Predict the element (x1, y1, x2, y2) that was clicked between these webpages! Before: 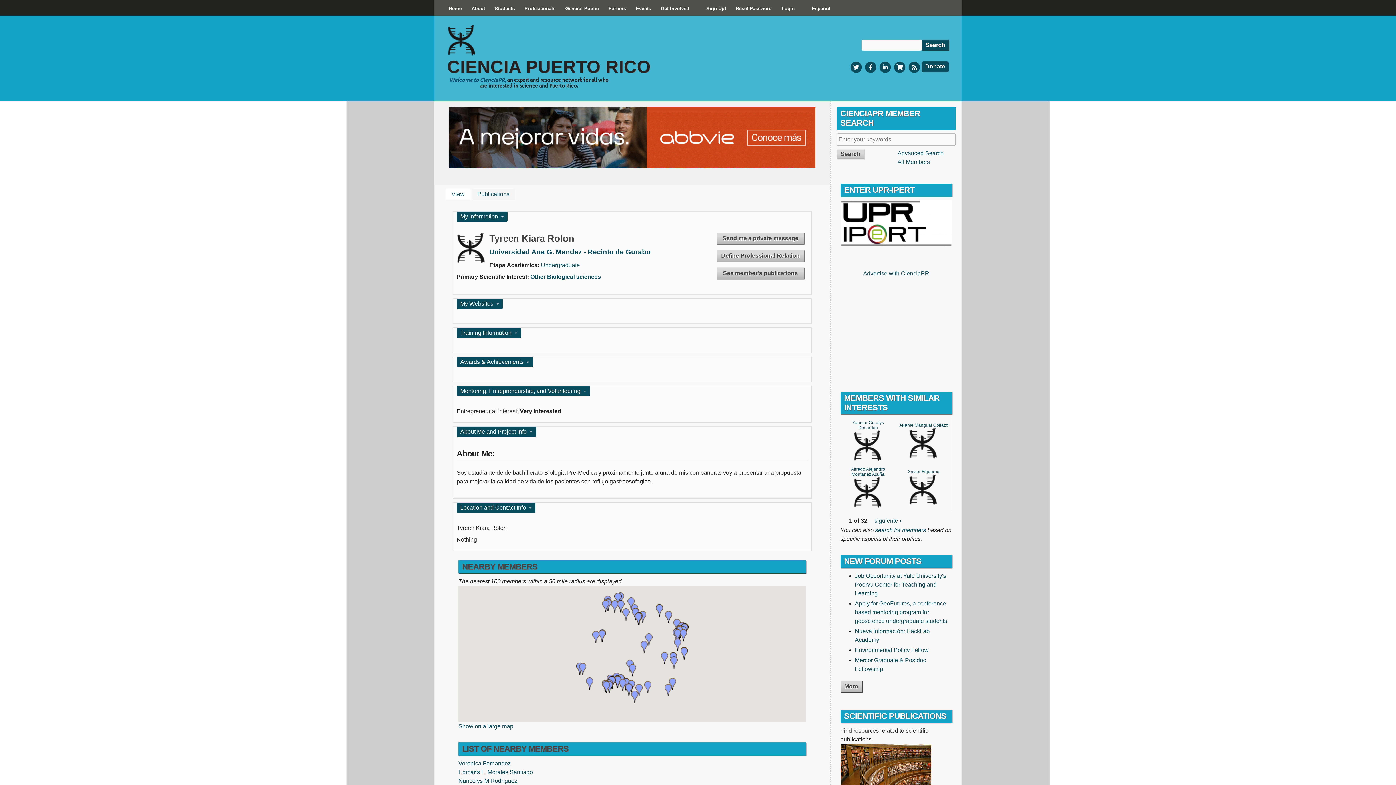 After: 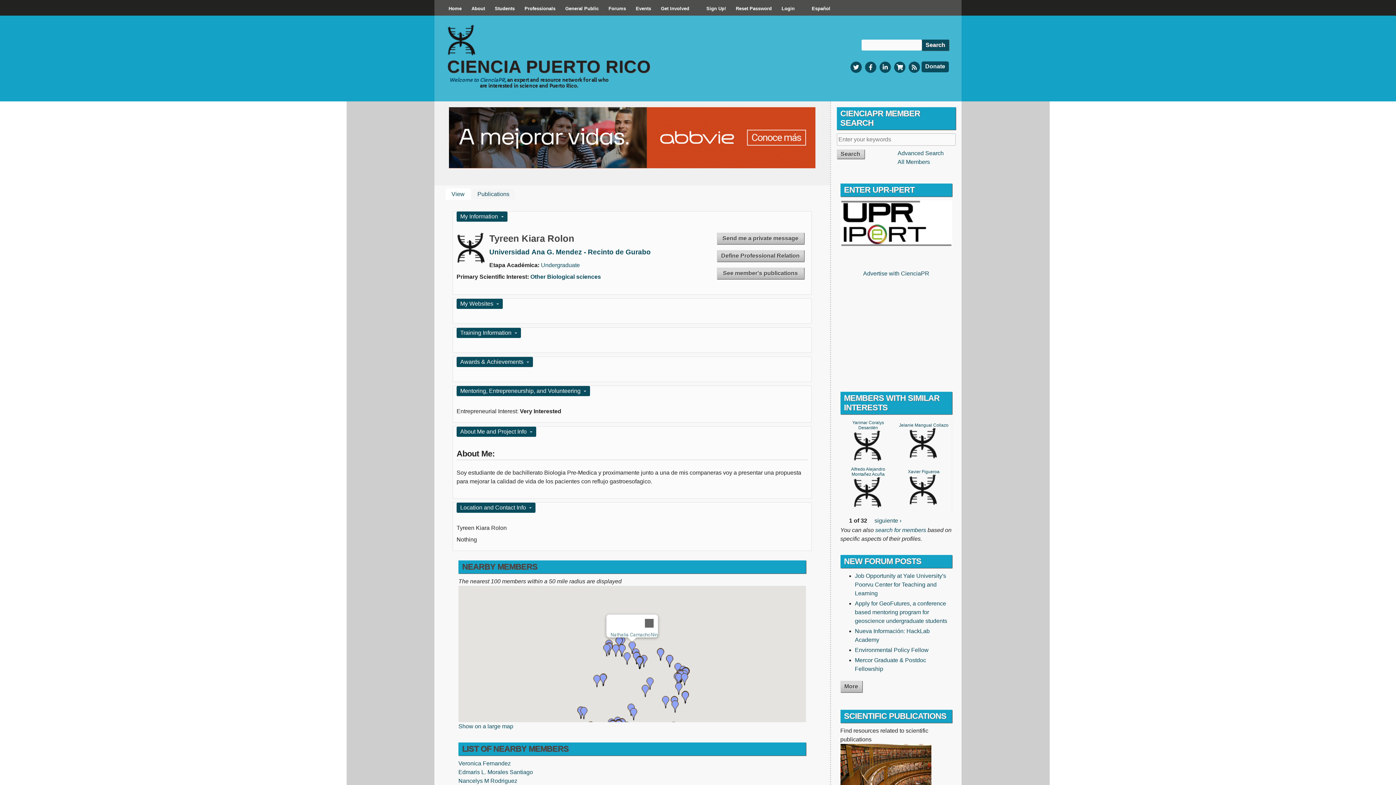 Action: bbox: (627, 597, 634, 610) label: Nathalia Camacho Nin